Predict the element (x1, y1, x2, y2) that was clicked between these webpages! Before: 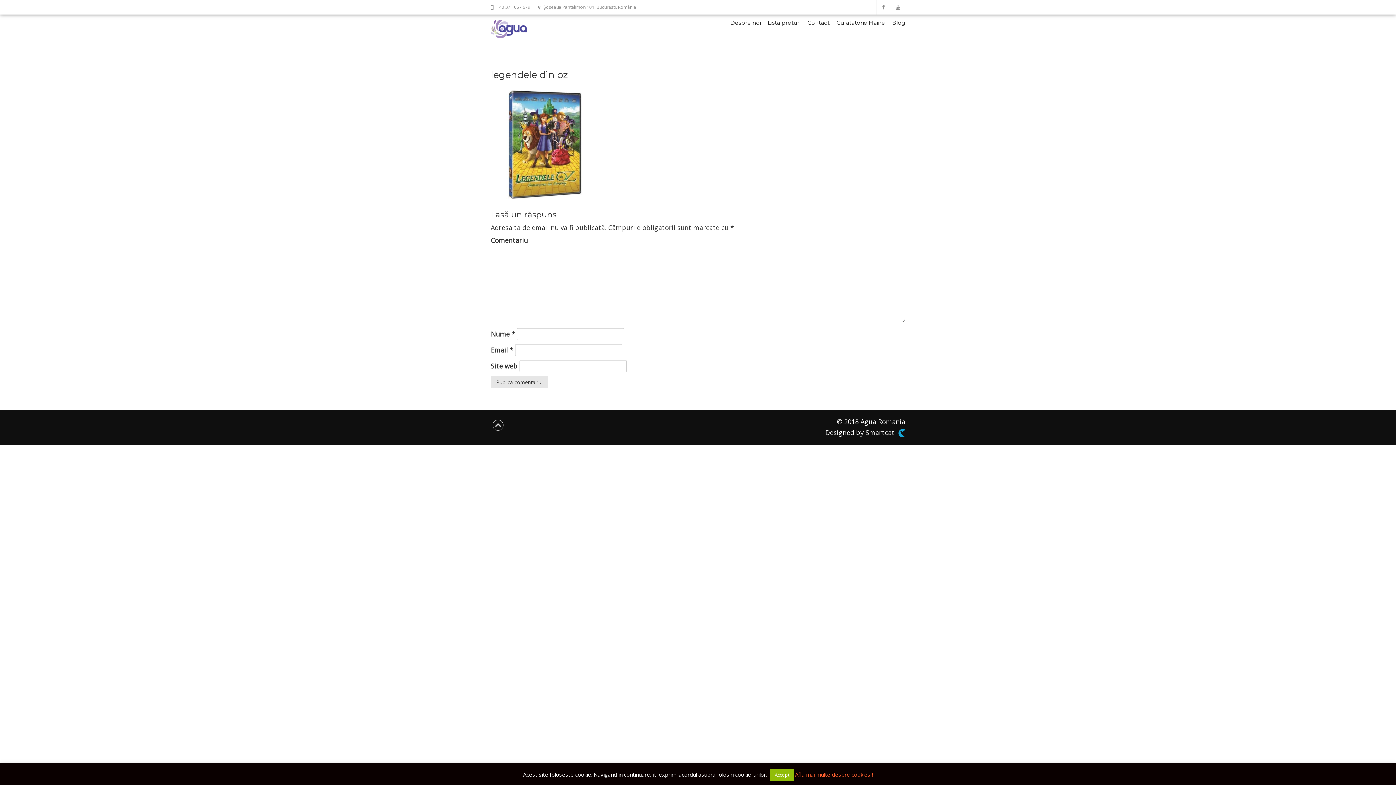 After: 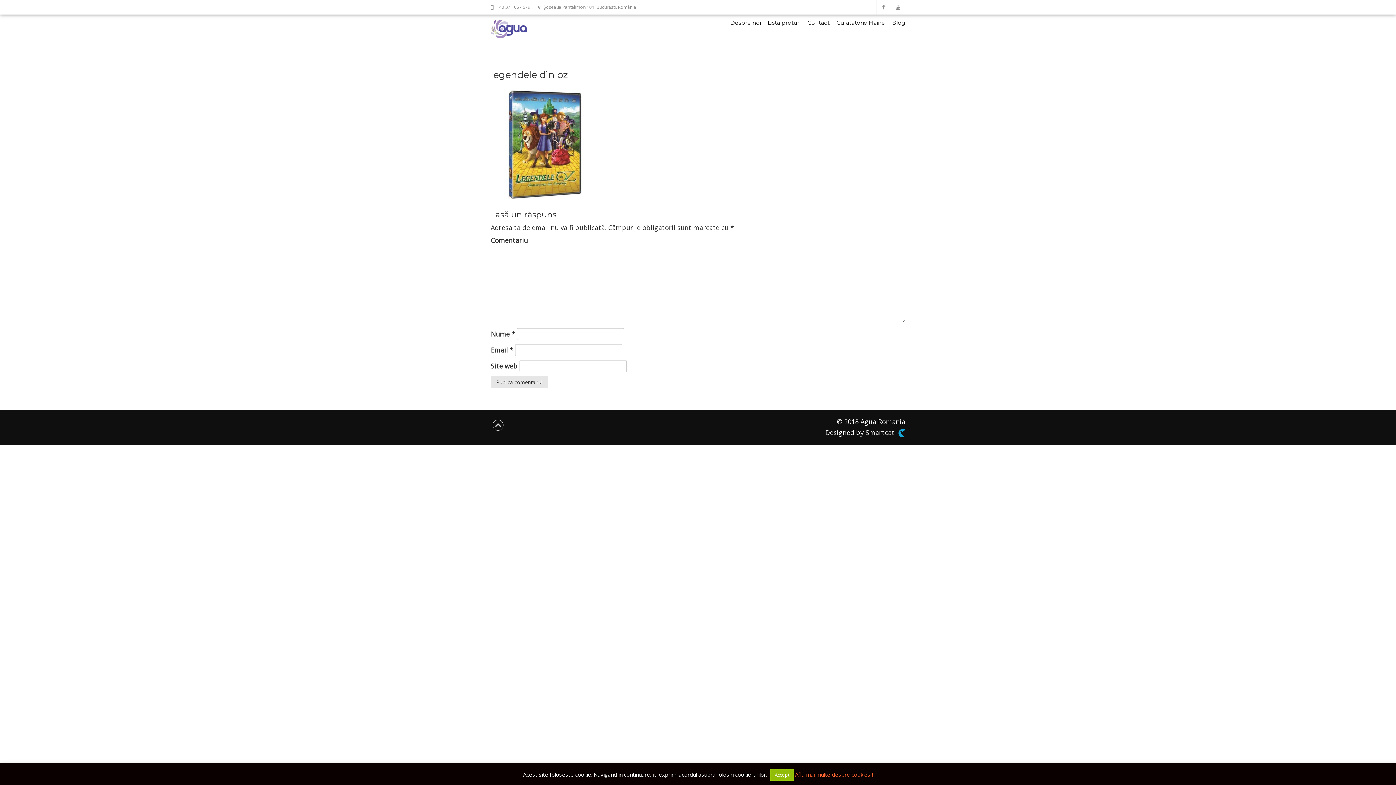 Action: label:  Șoseaua Pantelimon 101, București, România bbox: (534, 0, 640, 14)